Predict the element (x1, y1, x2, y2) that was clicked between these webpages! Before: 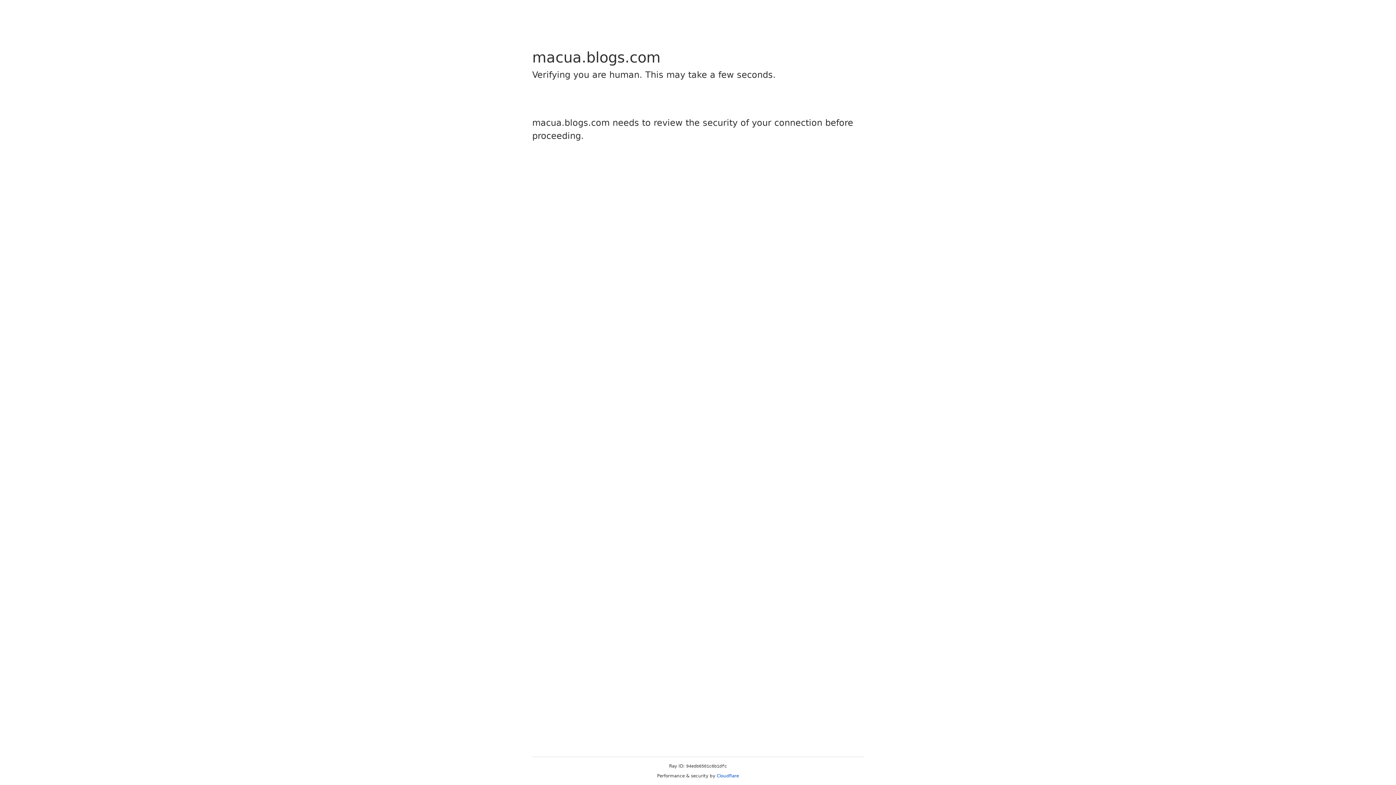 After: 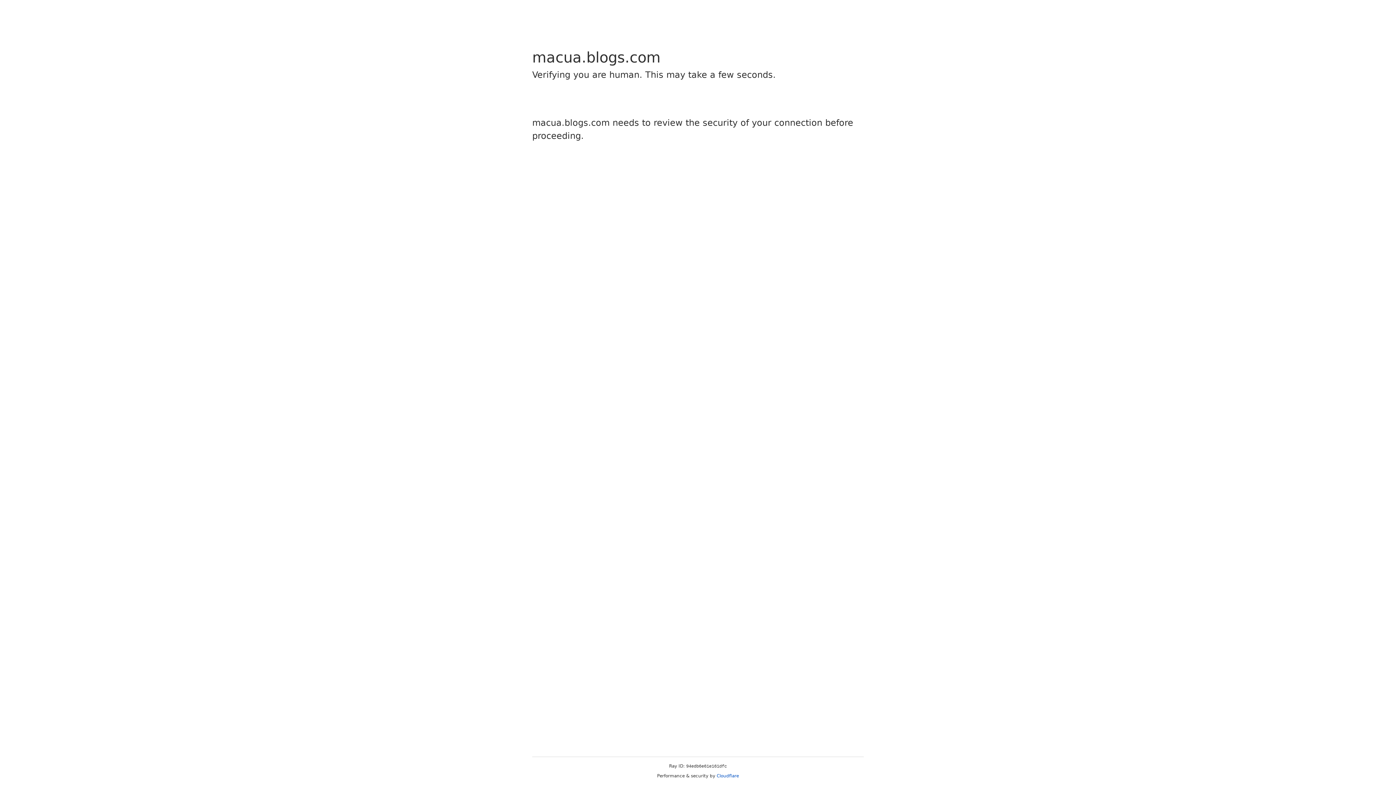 Action: bbox: (716, 773, 739, 778) label: Cloudflare